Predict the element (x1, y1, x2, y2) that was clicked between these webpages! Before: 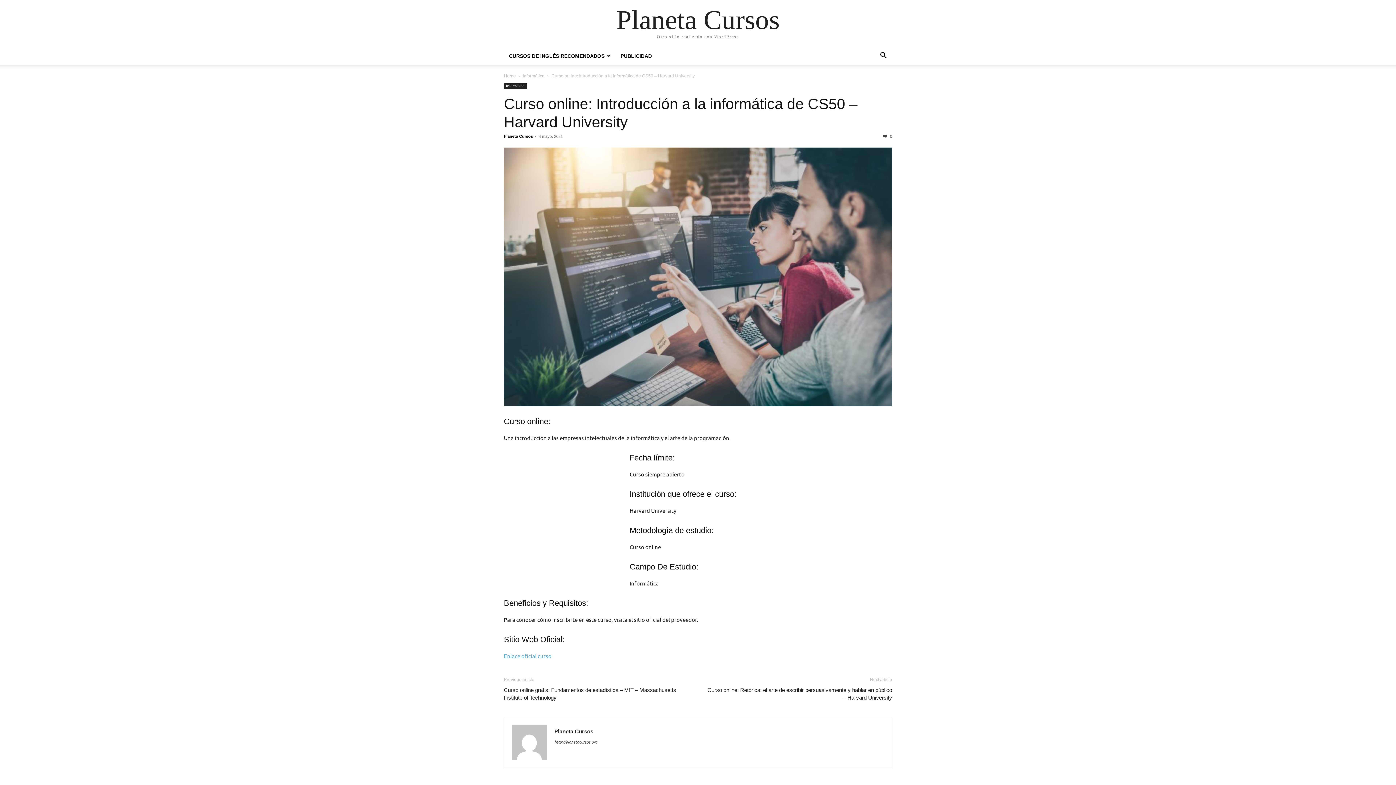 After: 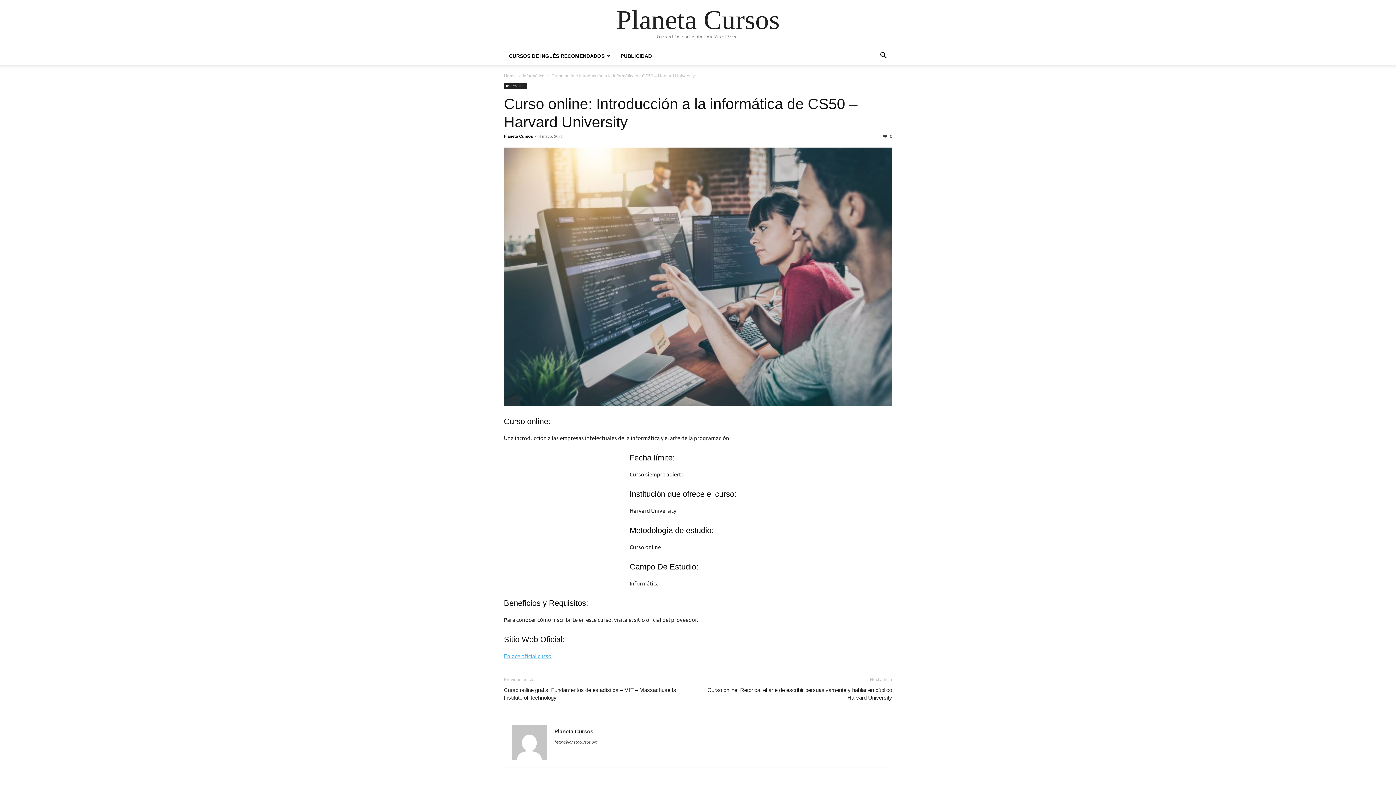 Action: bbox: (504, 652, 551, 659) label: Enlace oficial curso